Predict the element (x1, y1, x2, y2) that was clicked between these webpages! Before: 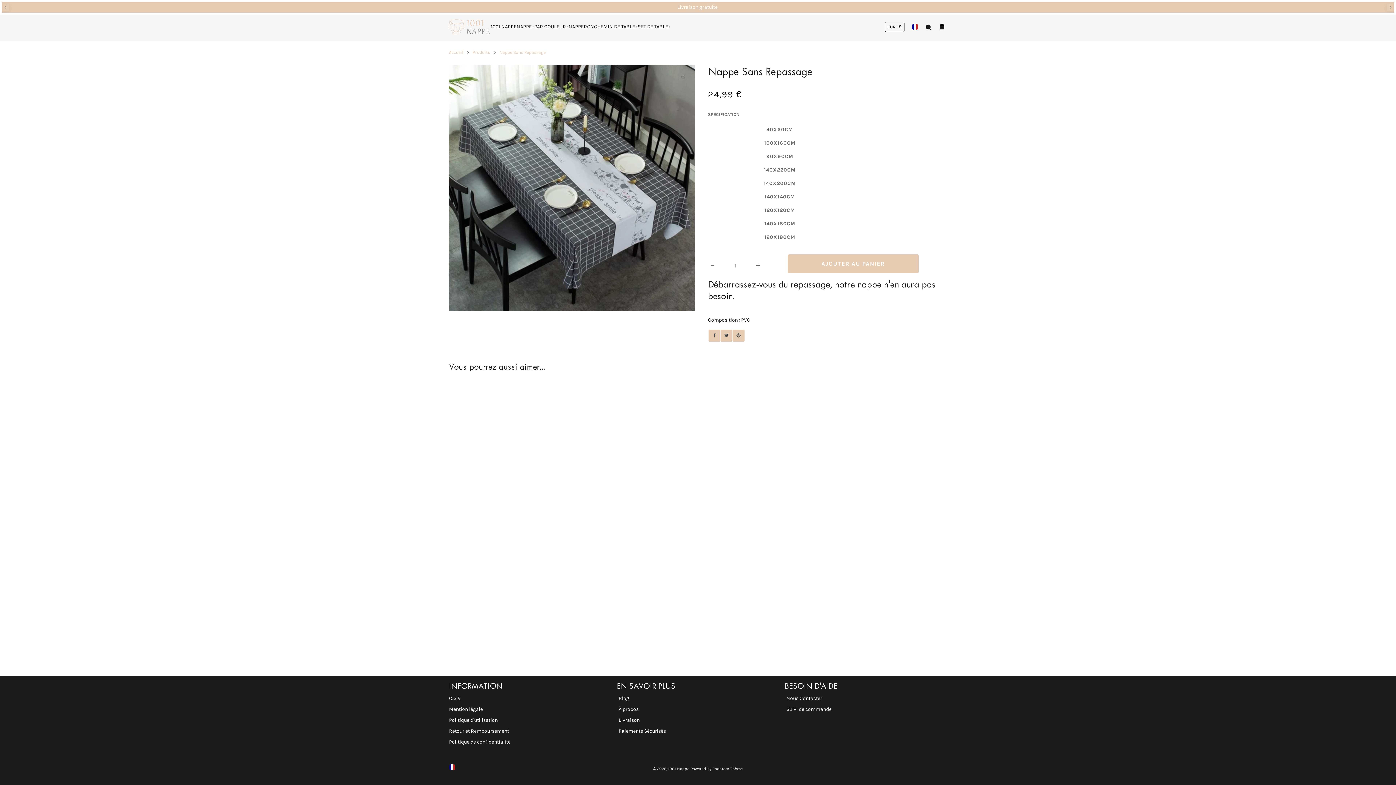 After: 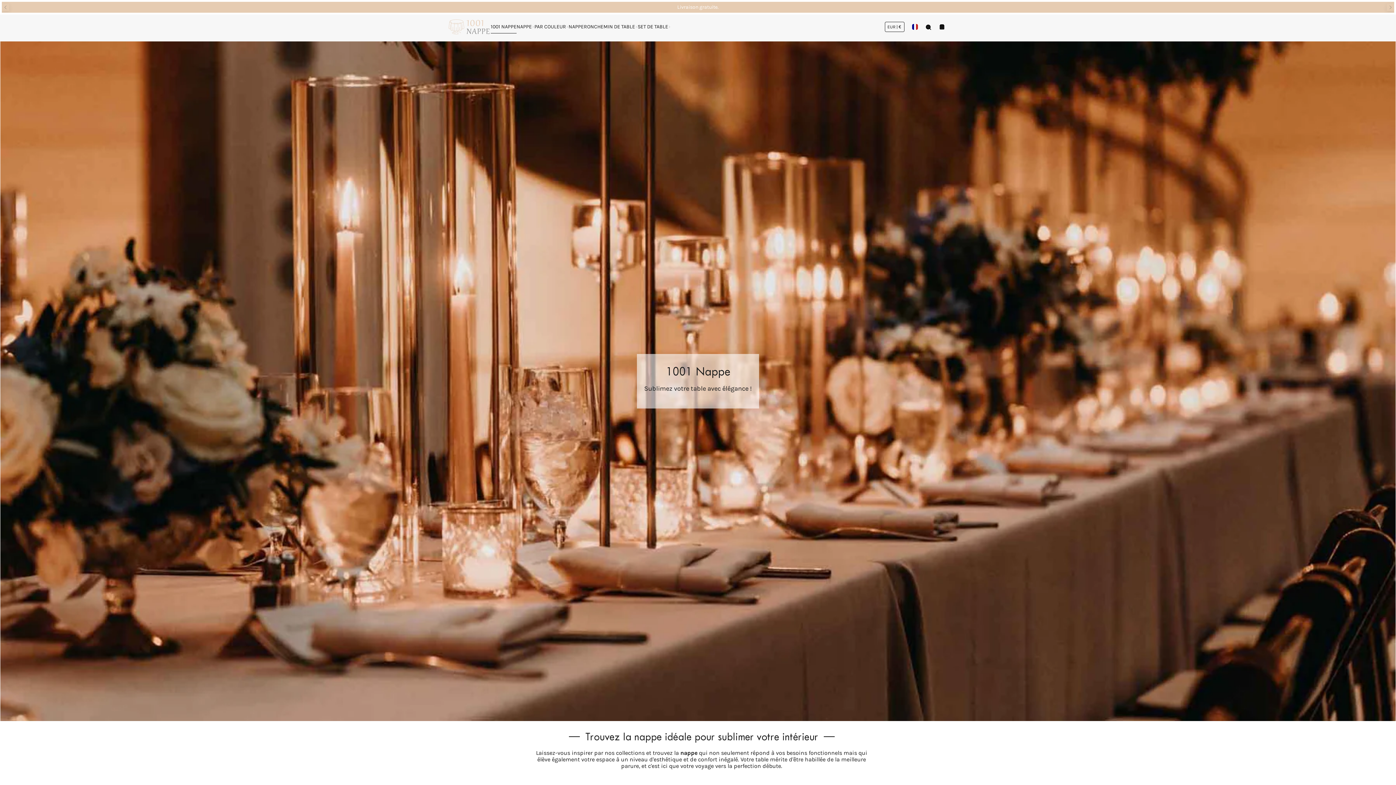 Action: bbox: (447, 18, 490, 35)